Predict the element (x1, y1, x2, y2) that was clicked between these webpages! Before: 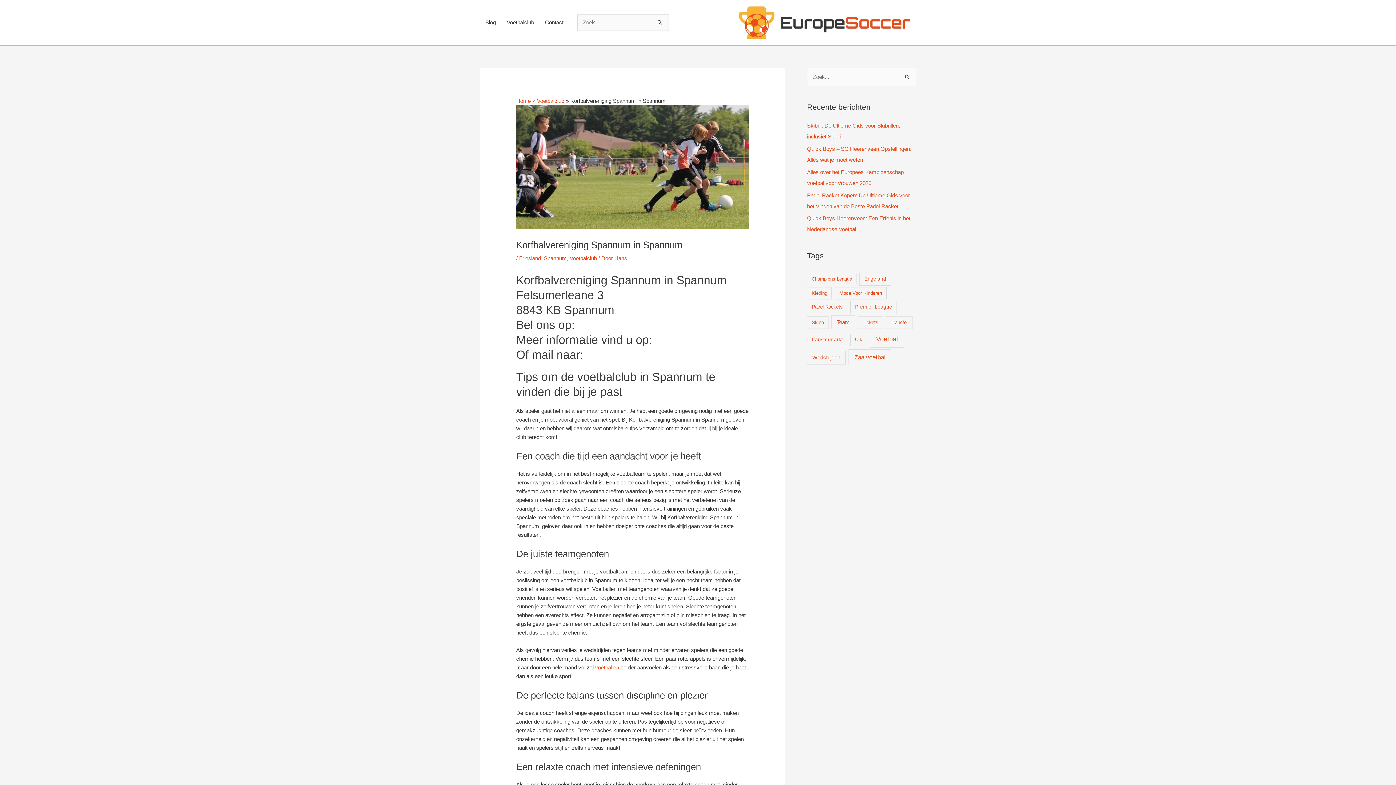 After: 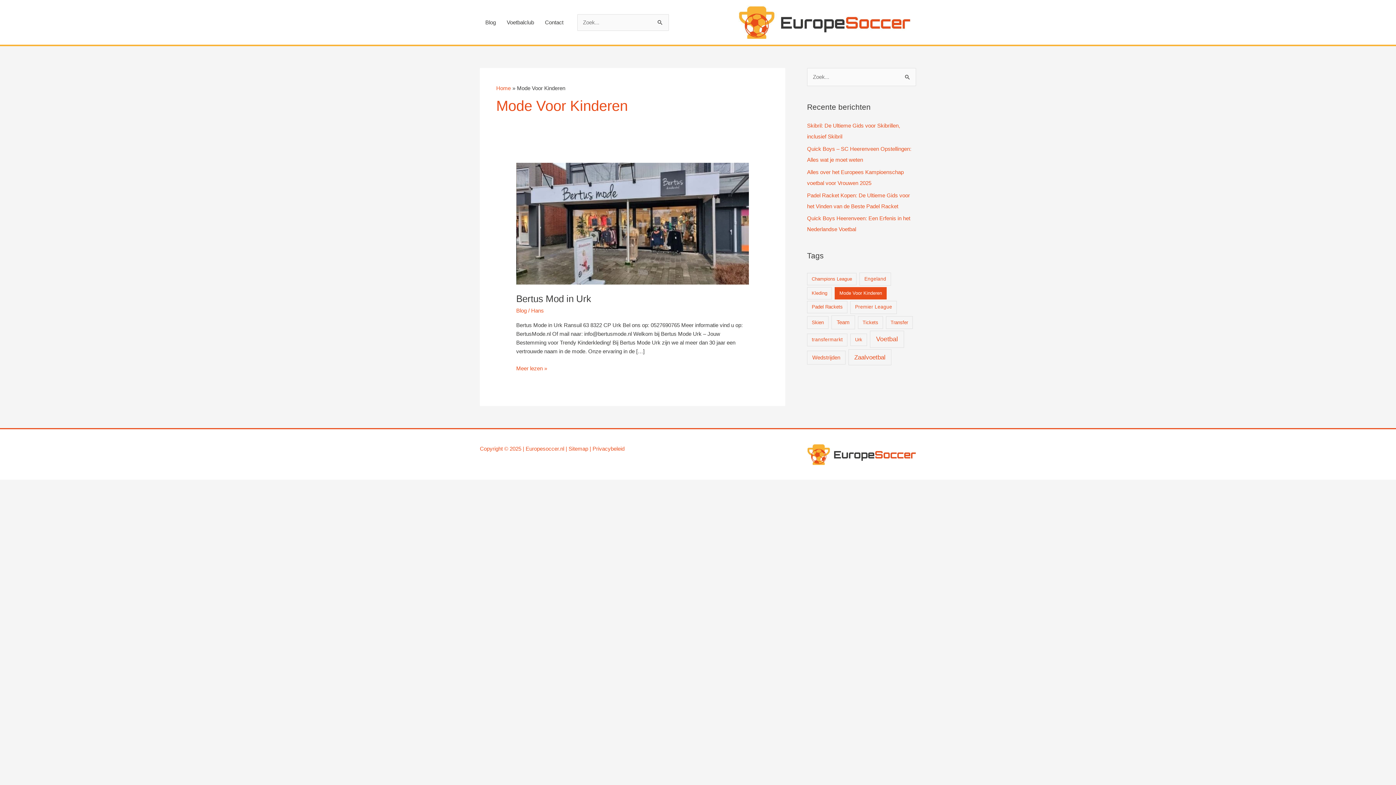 Action: bbox: (835, 287, 886, 299) label: Mode Voor Kinderen (1 item)